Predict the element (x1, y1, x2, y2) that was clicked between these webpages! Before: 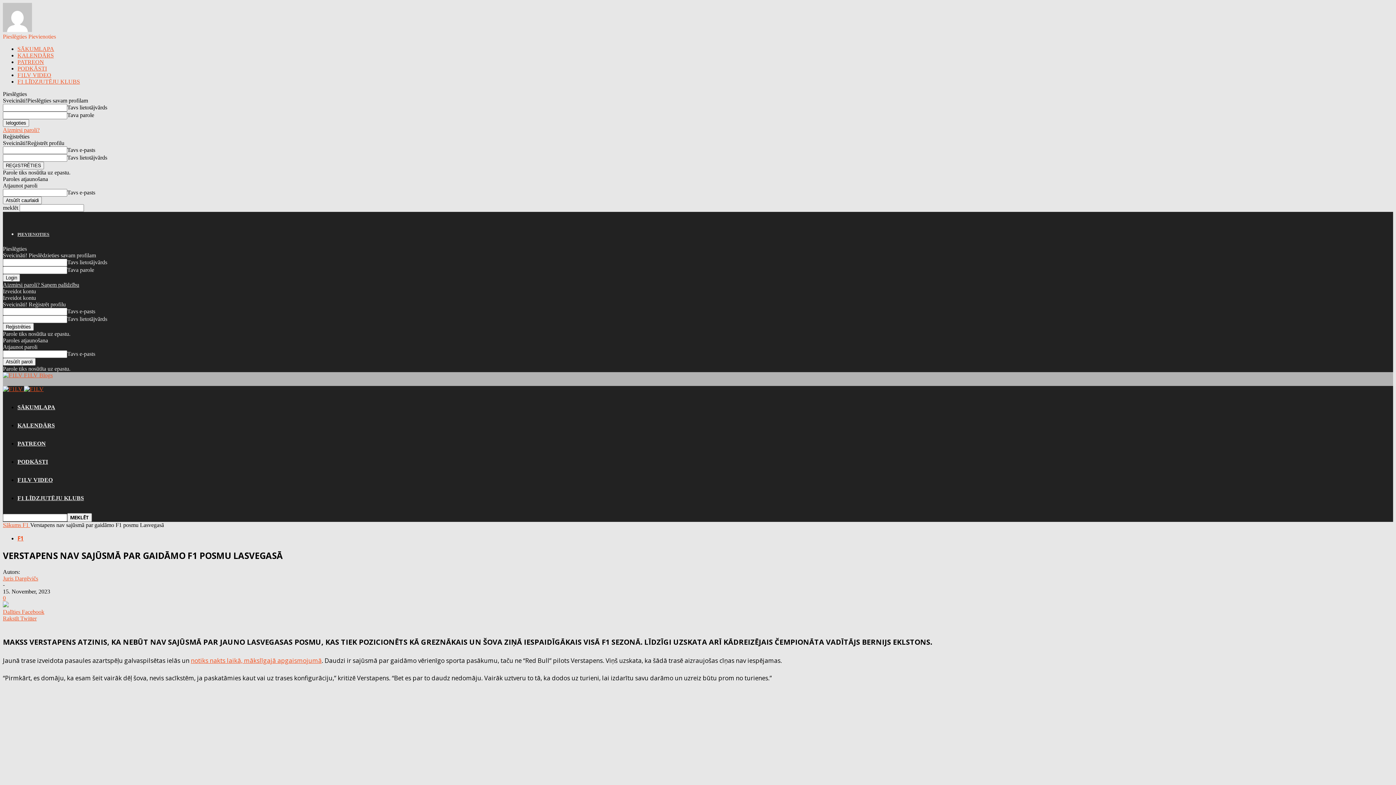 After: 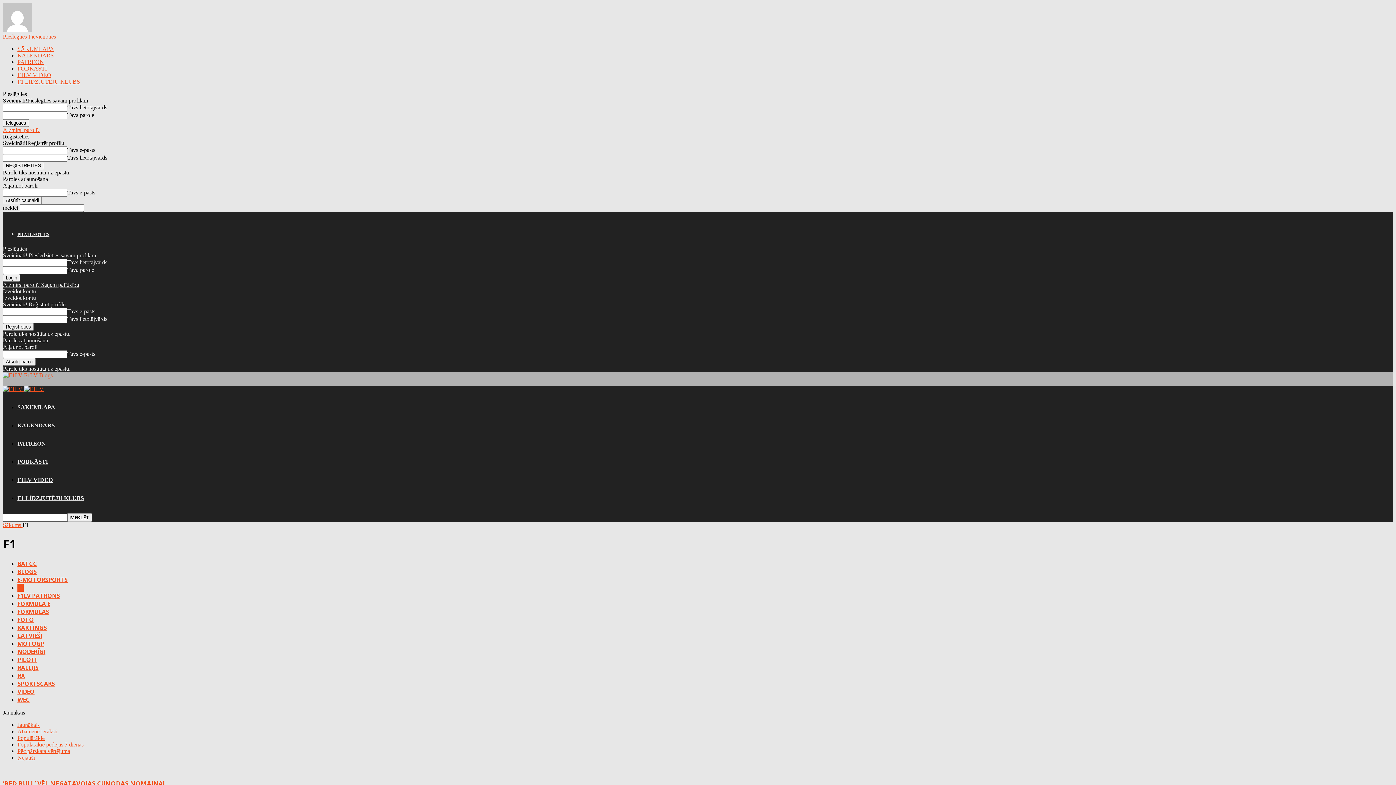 Action: label: F1 bbox: (17, 534, 23, 542)